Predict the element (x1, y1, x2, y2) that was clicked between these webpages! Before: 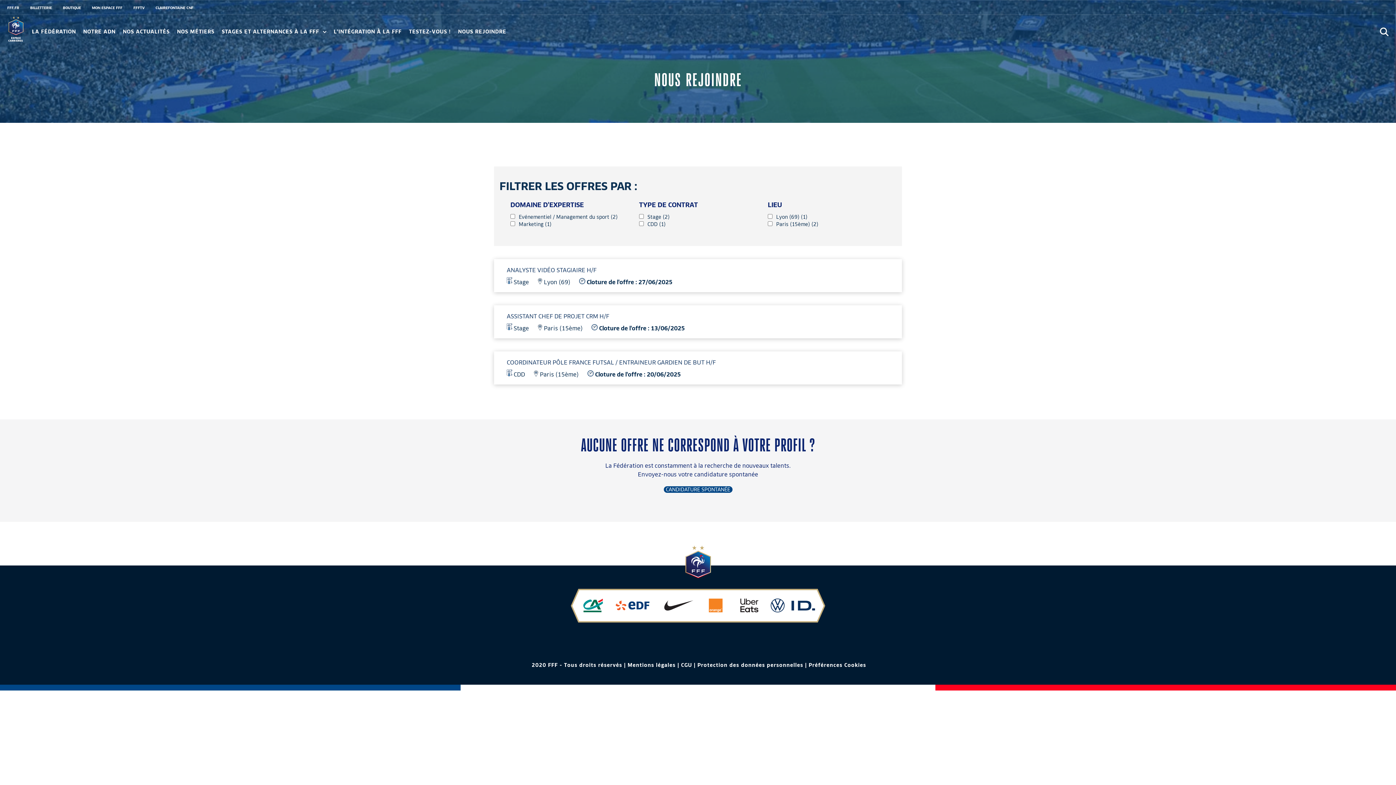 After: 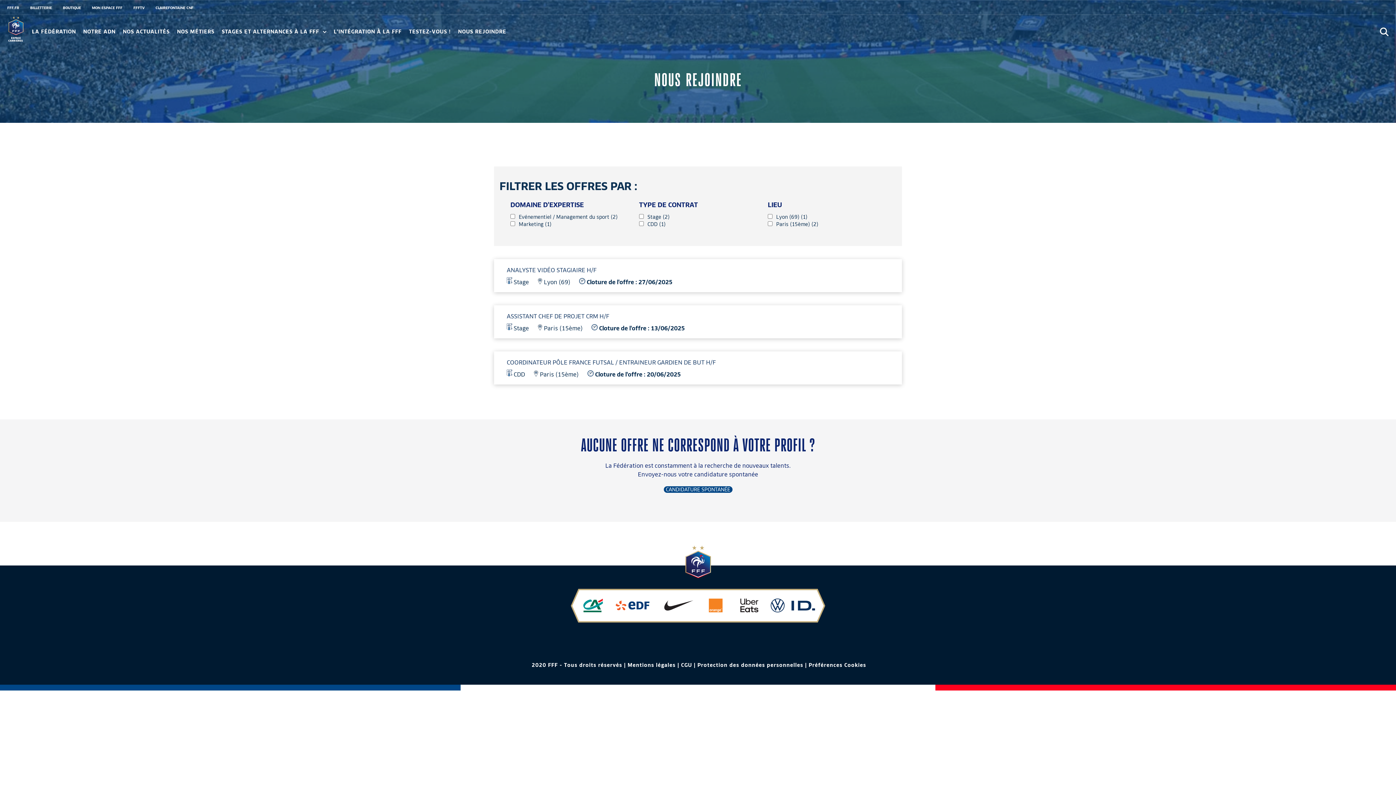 Action: label: Protection des données personnelles bbox: (697, 661, 803, 669)